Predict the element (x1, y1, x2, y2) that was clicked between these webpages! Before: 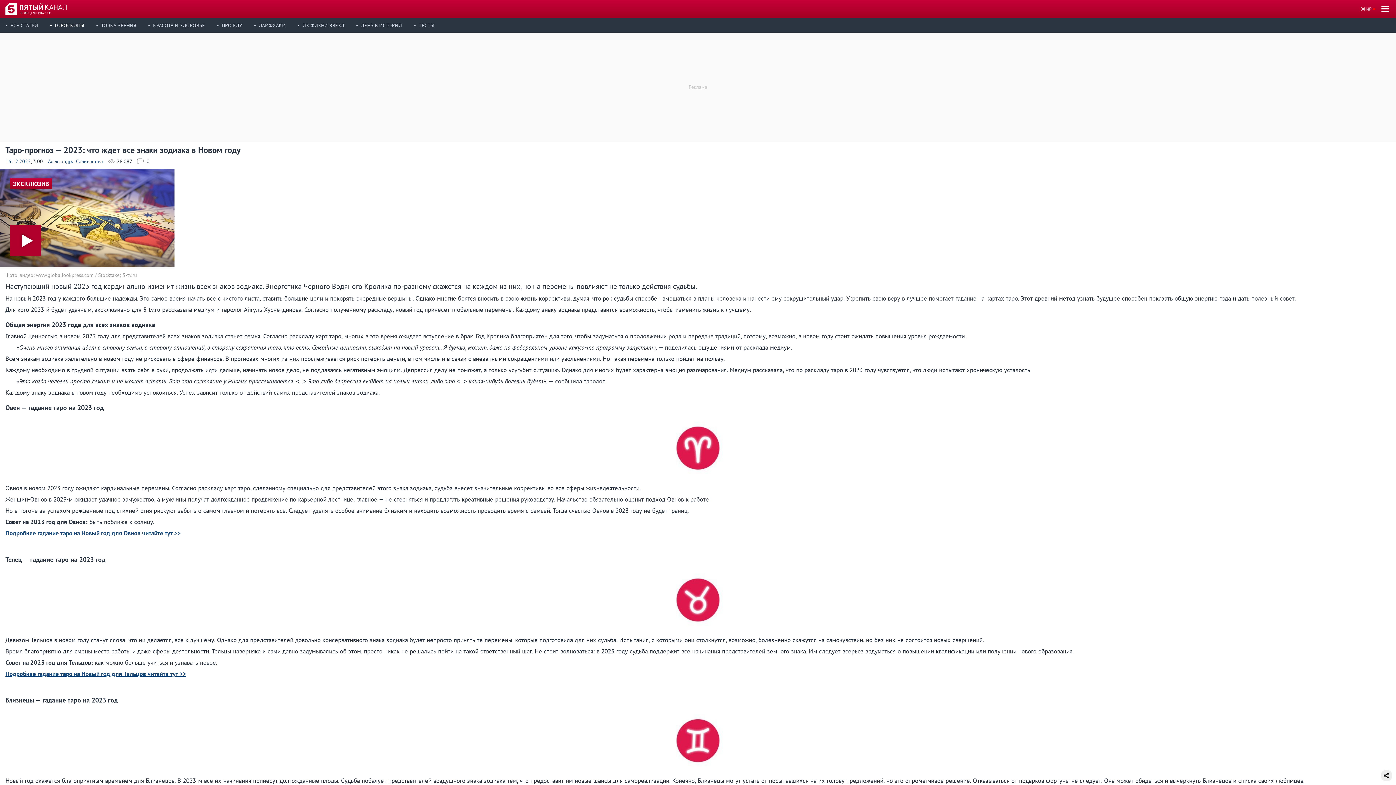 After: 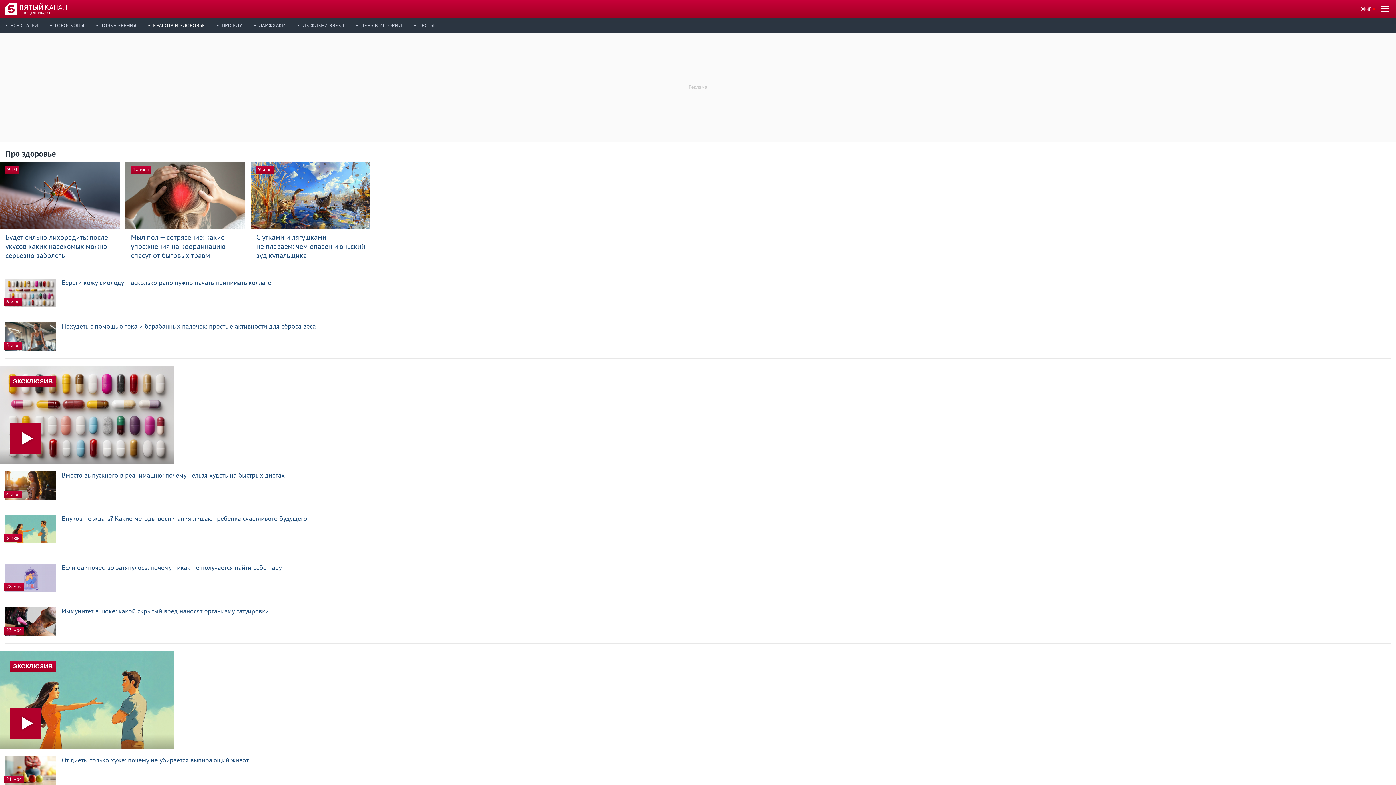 Action: label: КРАСОТА И ЗДОРОВЬЕ bbox: (148, 18, 215, 32)